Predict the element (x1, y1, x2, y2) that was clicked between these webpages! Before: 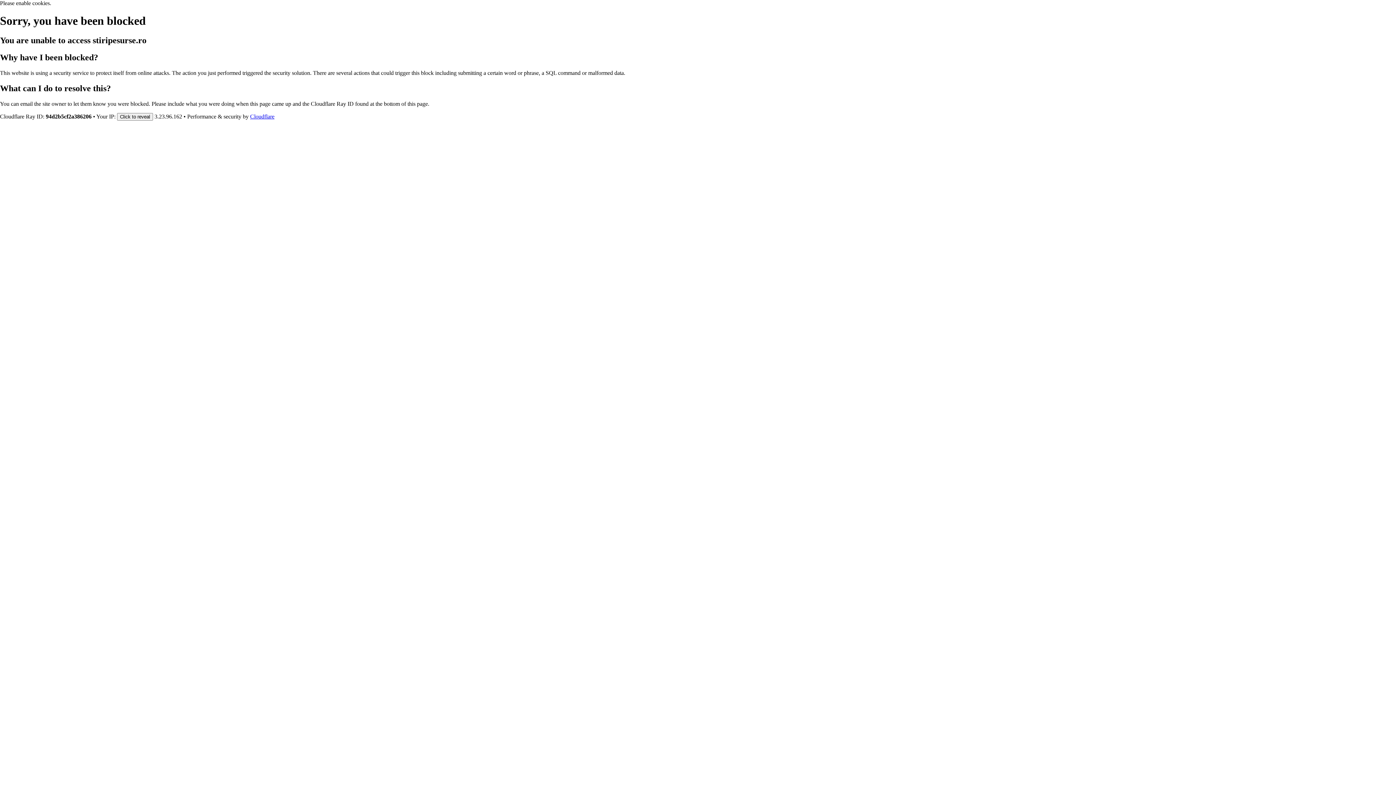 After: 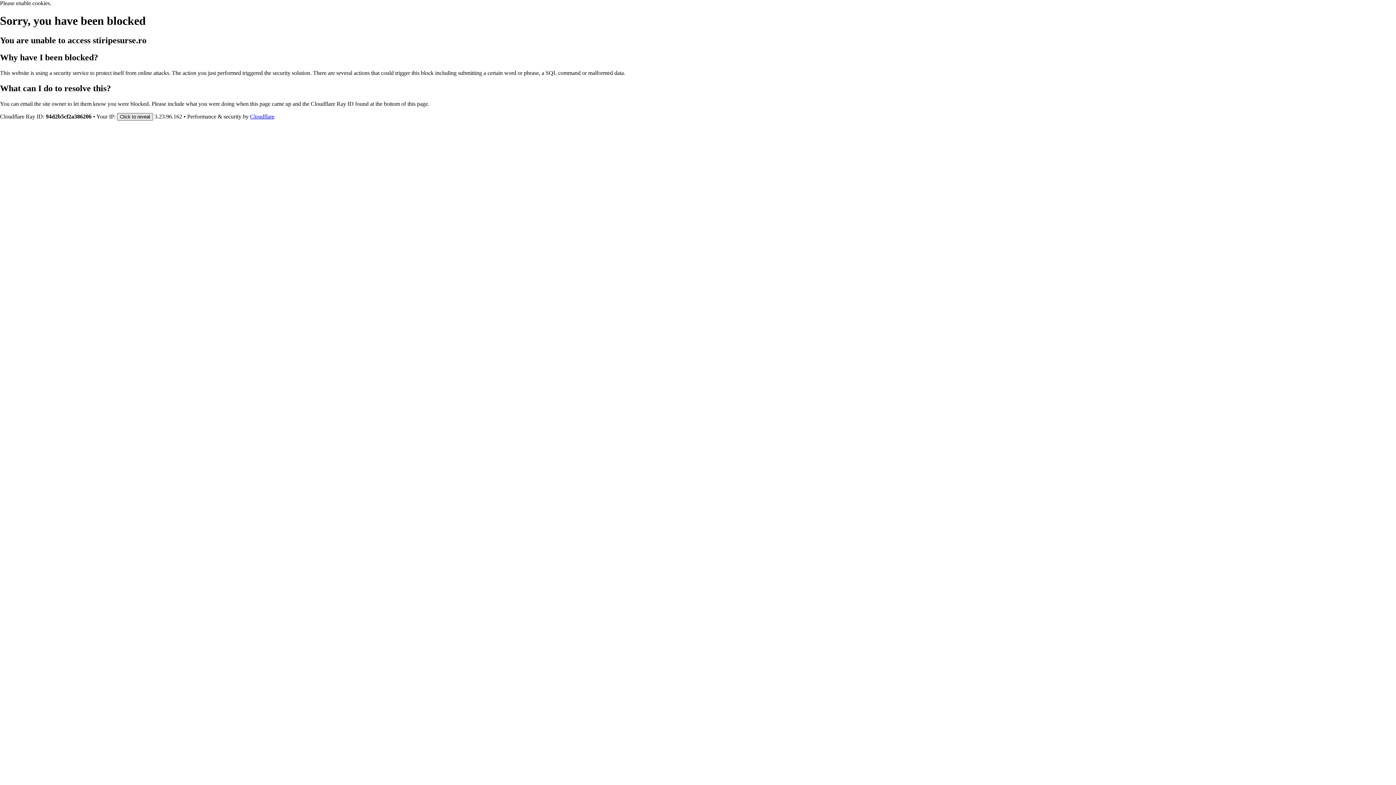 Action: label: Click to reveal bbox: (117, 112, 153, 120)